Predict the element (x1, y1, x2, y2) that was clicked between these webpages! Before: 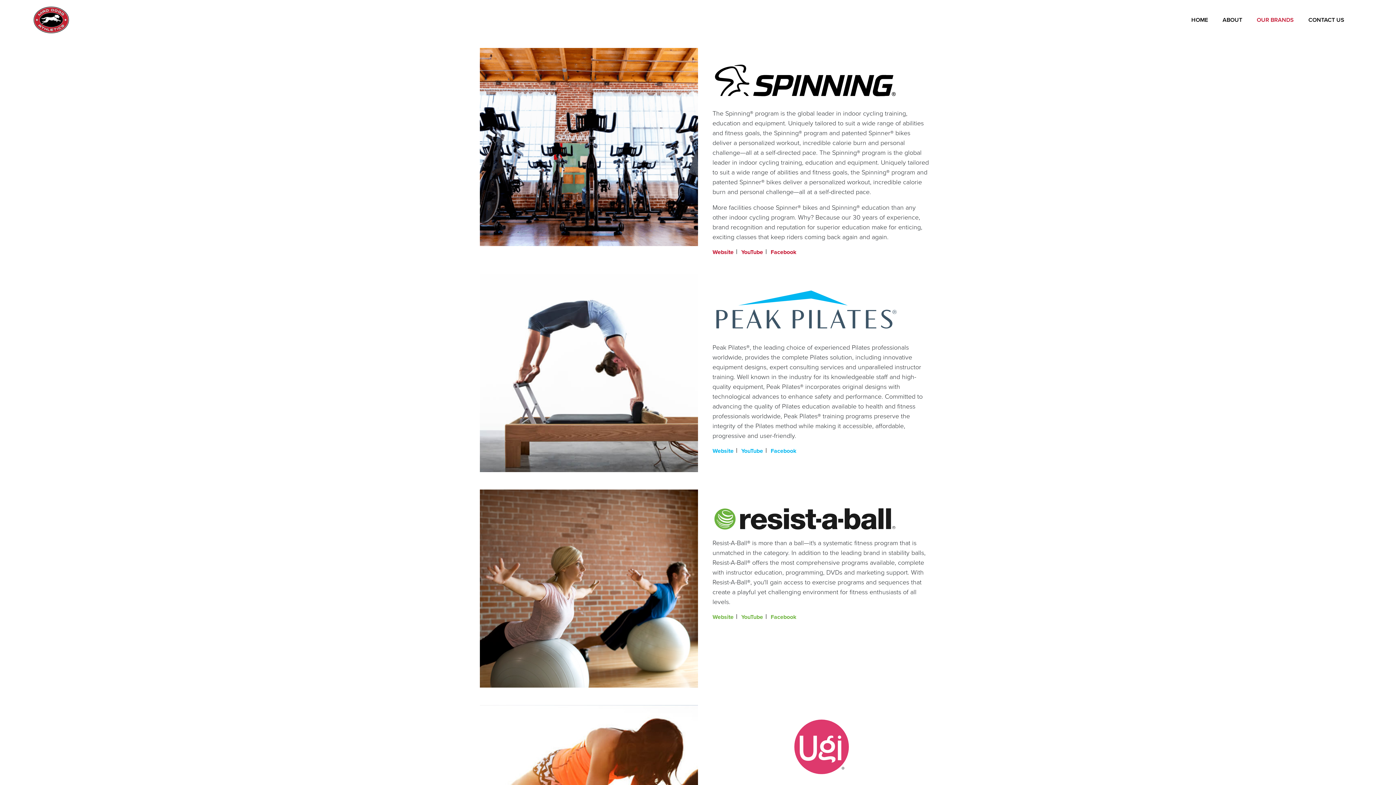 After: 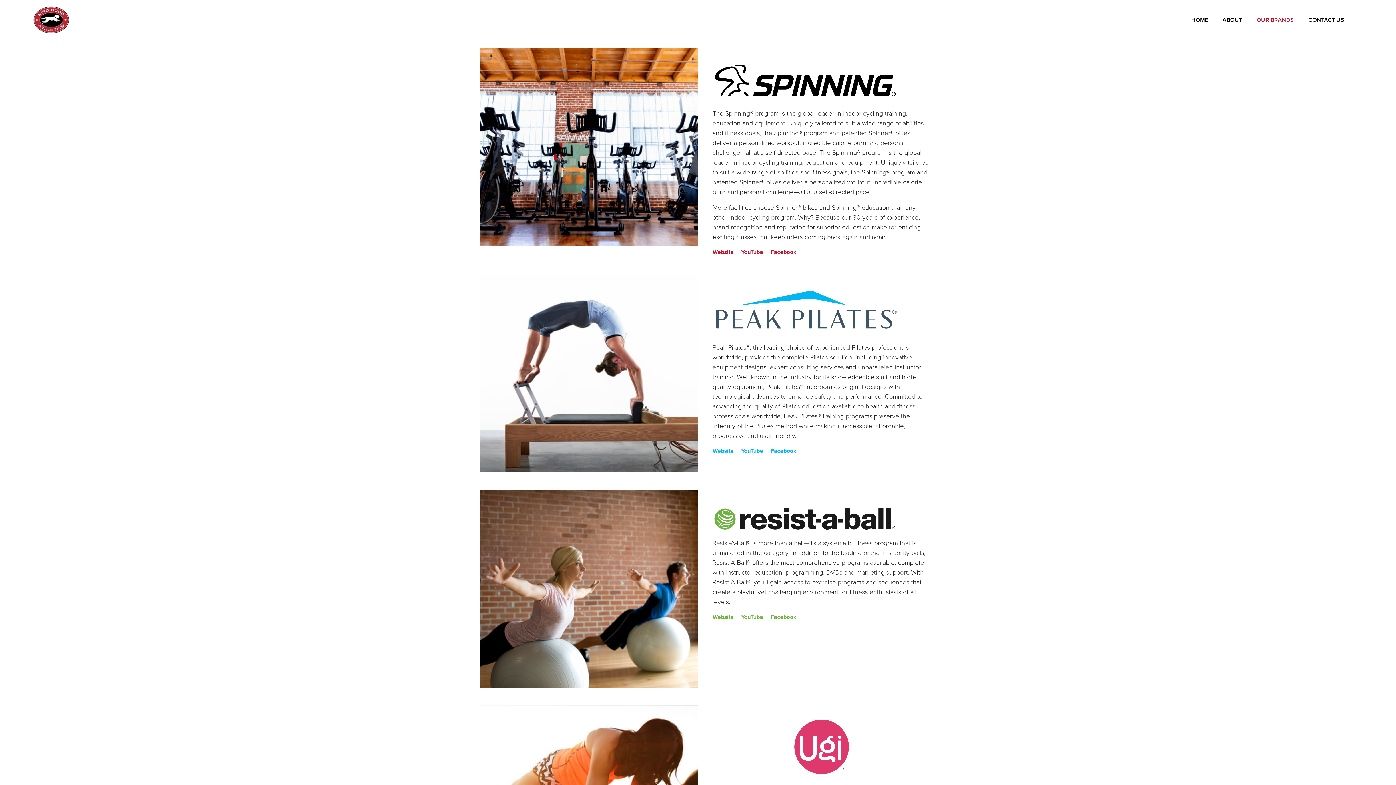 Action: bbox: (741, 247, 769, 256) label: YouTube